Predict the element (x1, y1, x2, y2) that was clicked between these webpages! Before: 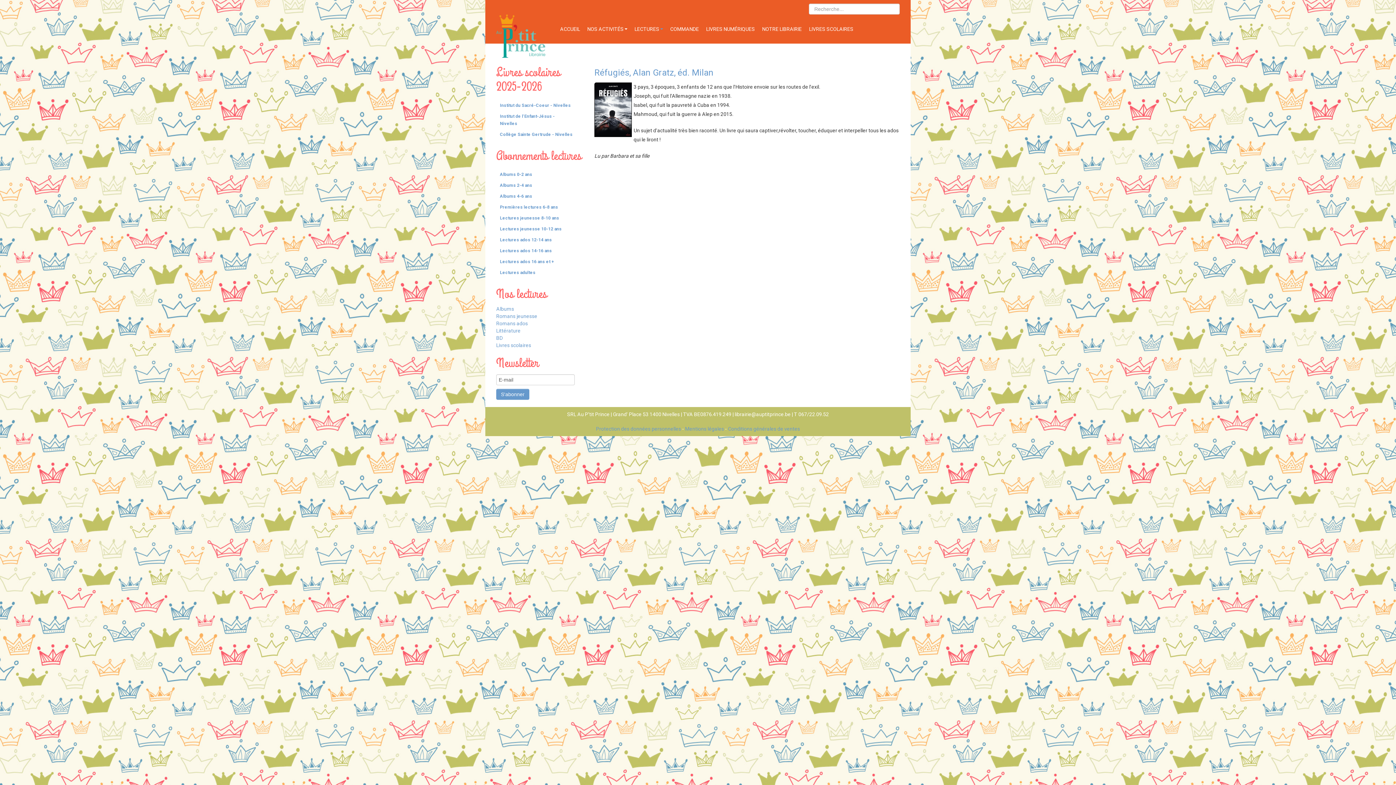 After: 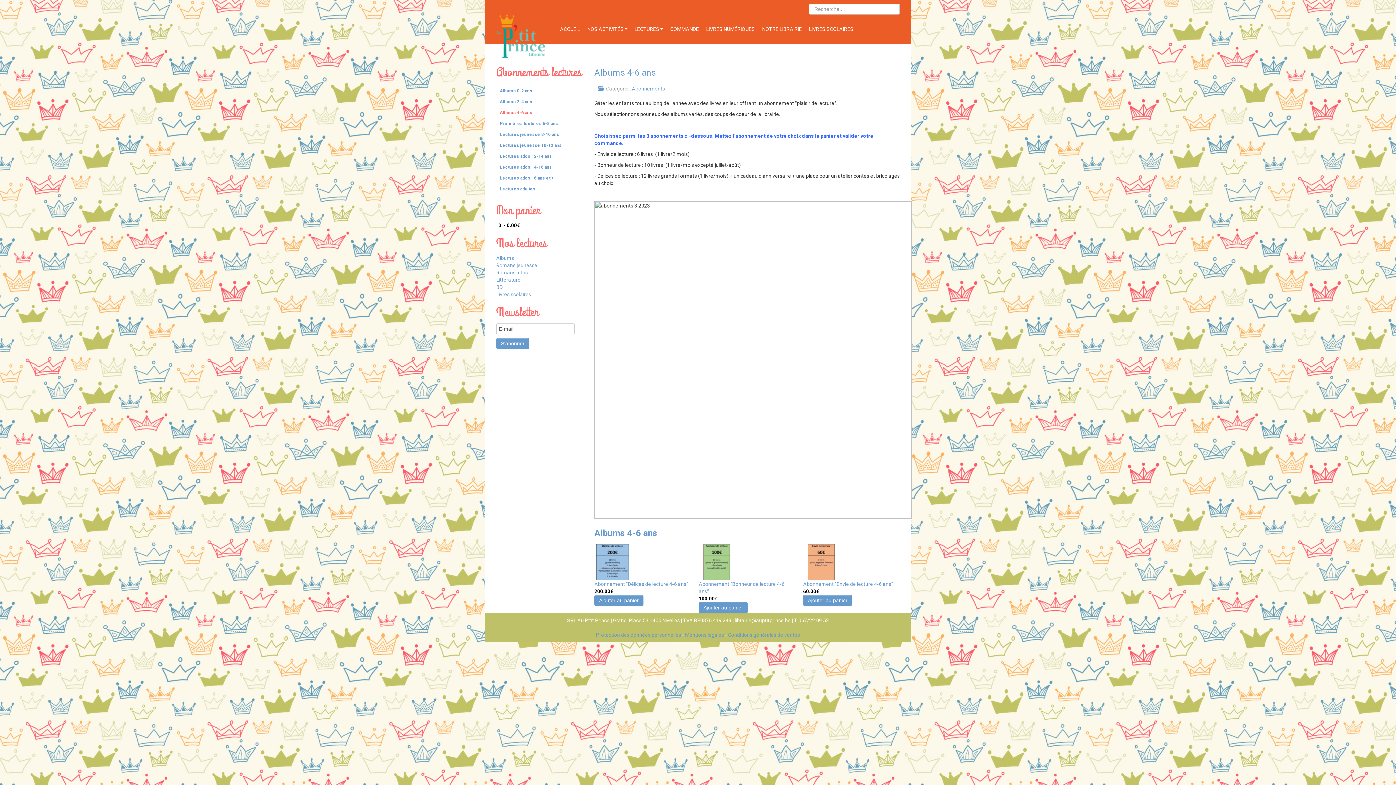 Action: bbox: (498, 190, 581, 201) label: Albums 4-6 ans